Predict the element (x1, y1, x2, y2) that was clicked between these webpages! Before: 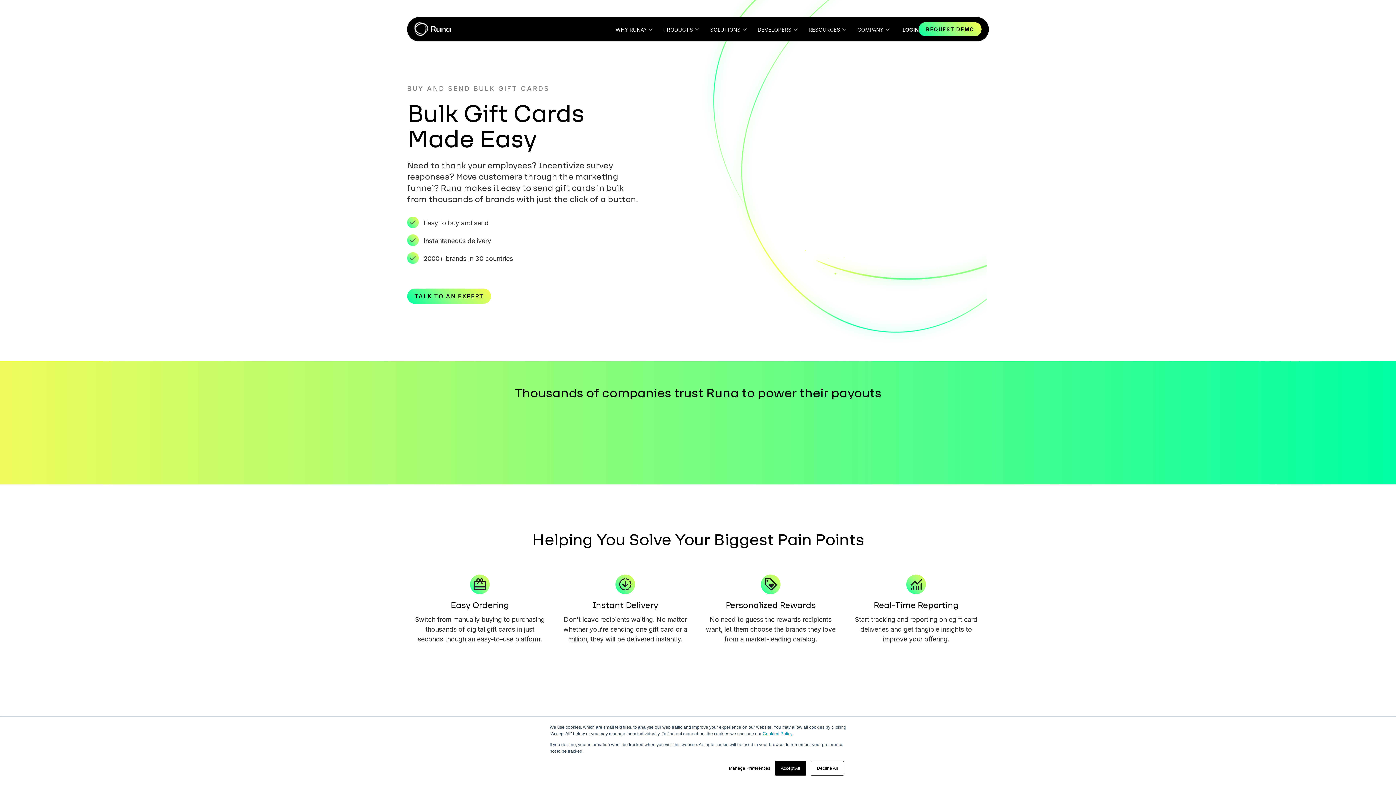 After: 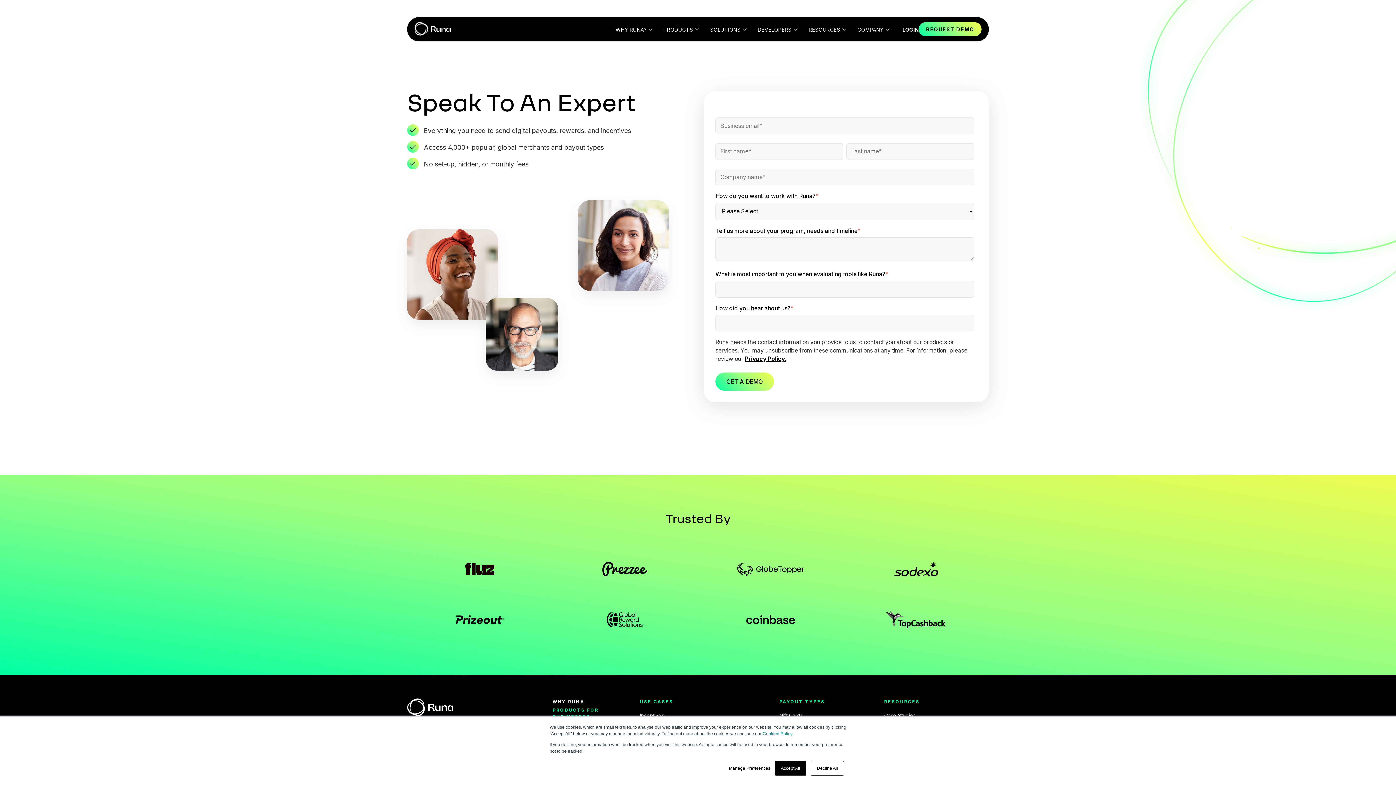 Action: bbox: (918, 22, 981, 36) label: REQUEST DEMO